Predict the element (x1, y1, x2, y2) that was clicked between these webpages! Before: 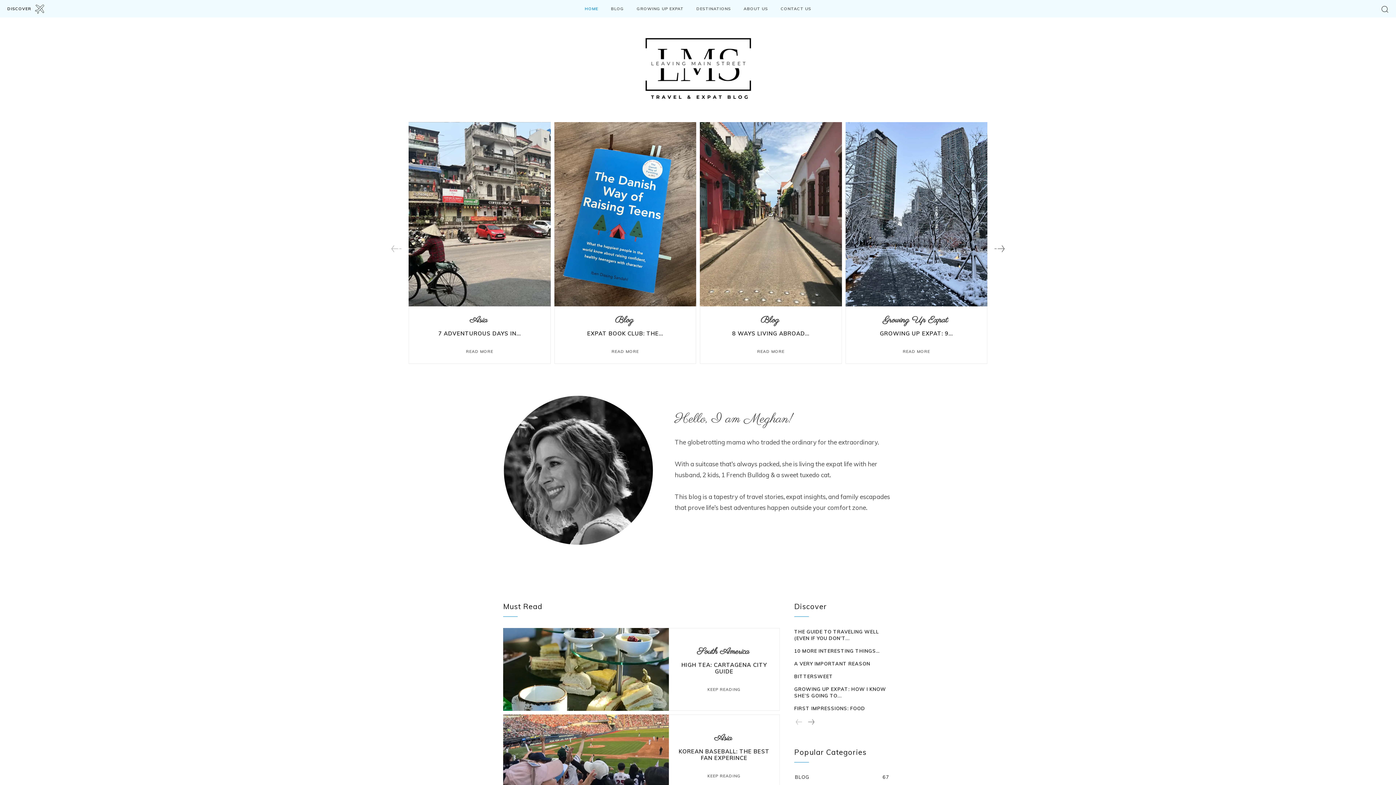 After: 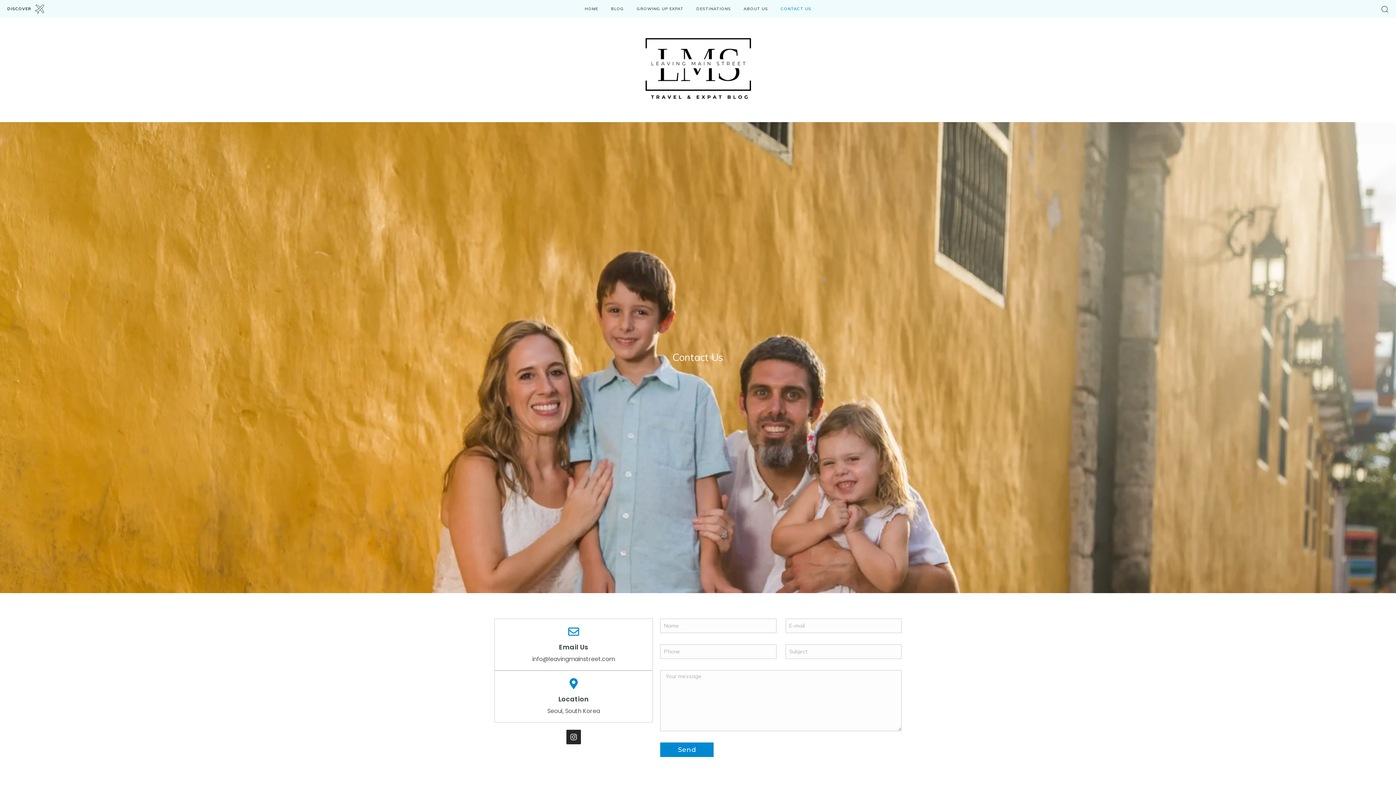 Action: bbox: (777, 0, 815, 17) label: CONTACT US